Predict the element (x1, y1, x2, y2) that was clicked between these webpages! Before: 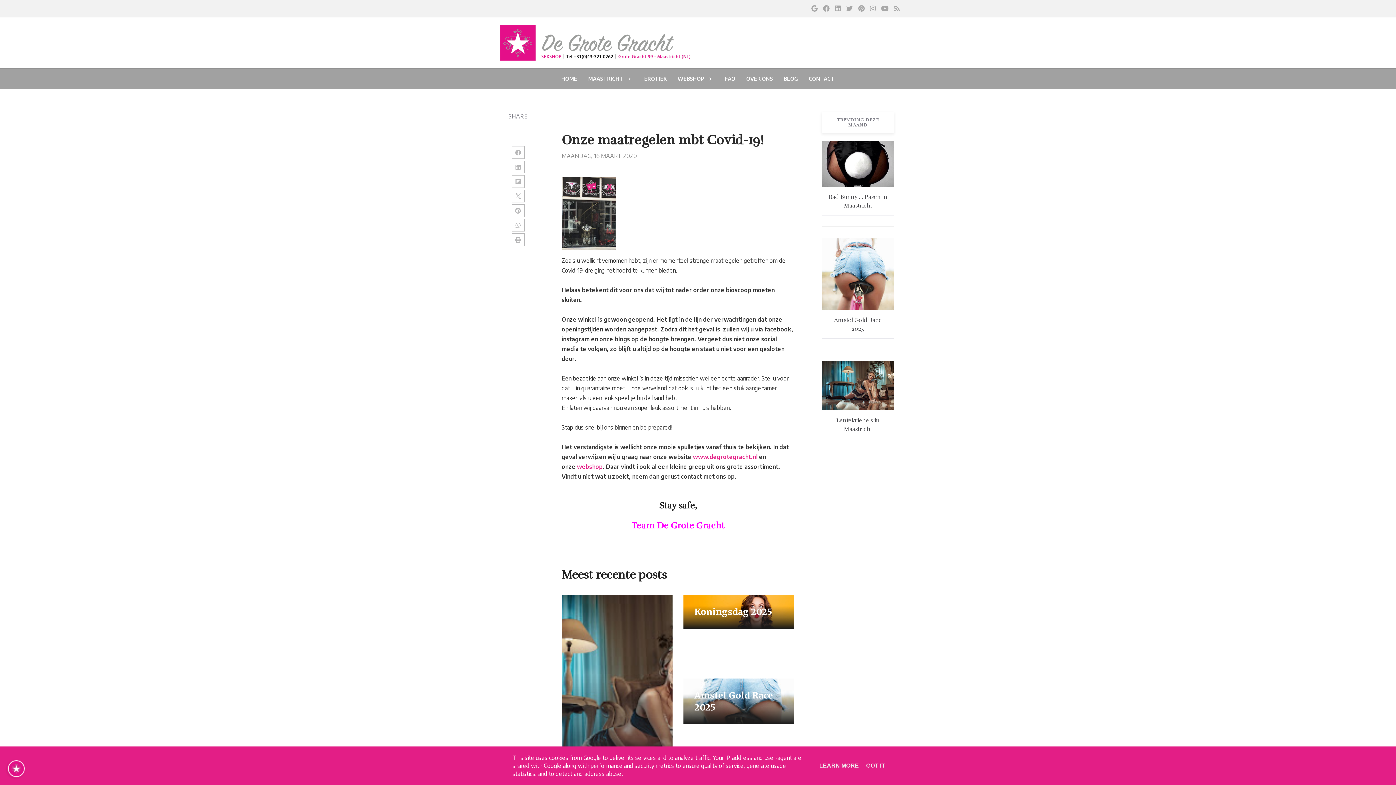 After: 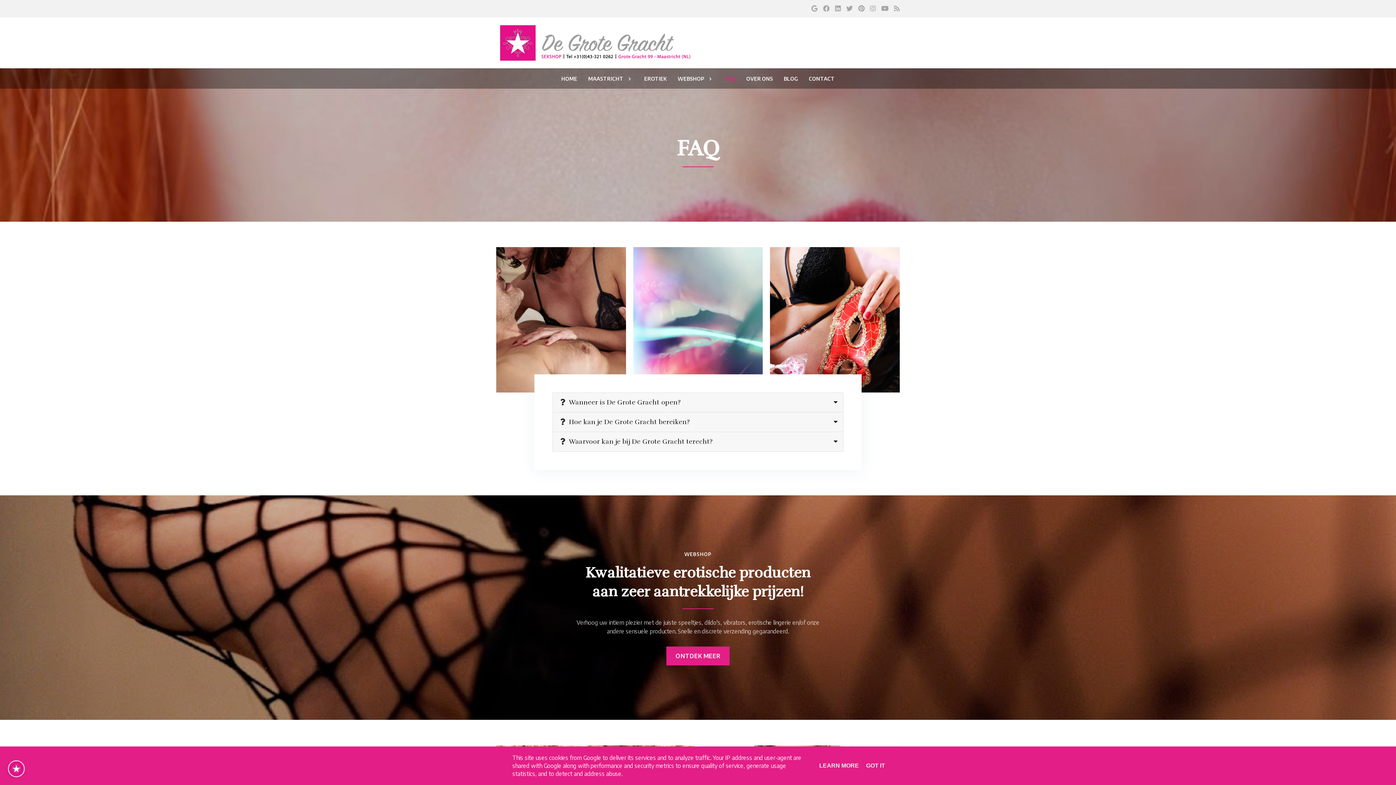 Action: label: FAQ bbox: (725, 74, 735, 83)